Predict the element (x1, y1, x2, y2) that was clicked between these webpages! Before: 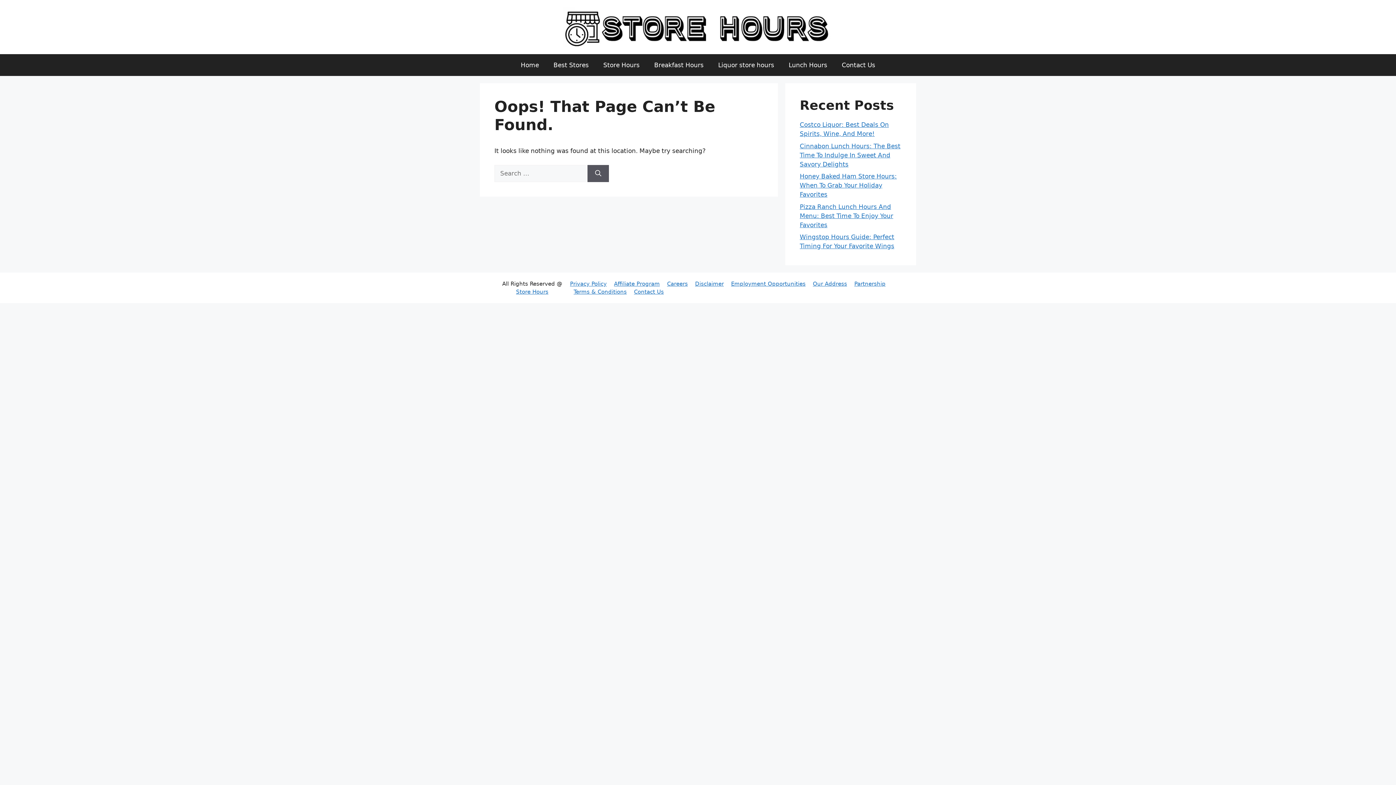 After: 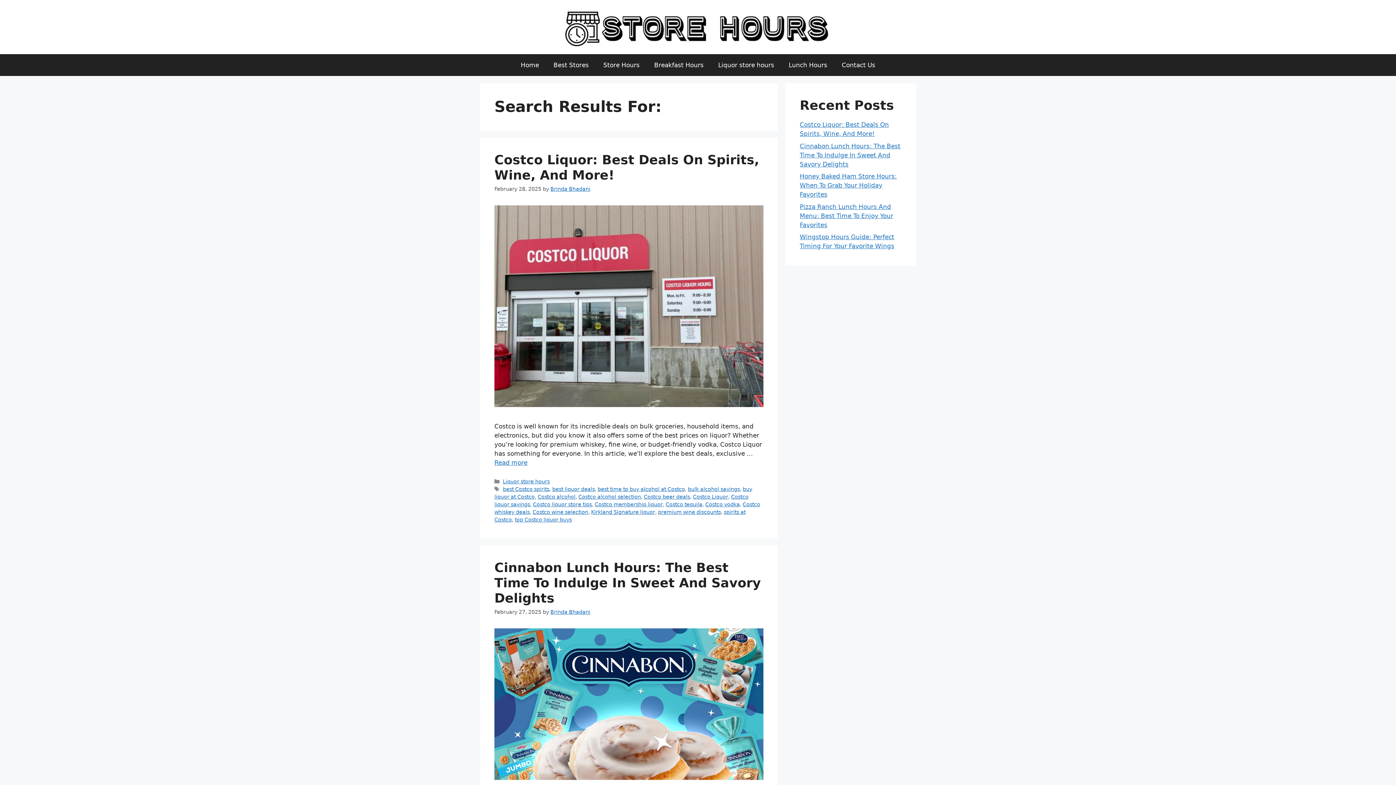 Action: label: Search bbox: (587, 164, 609, 182)